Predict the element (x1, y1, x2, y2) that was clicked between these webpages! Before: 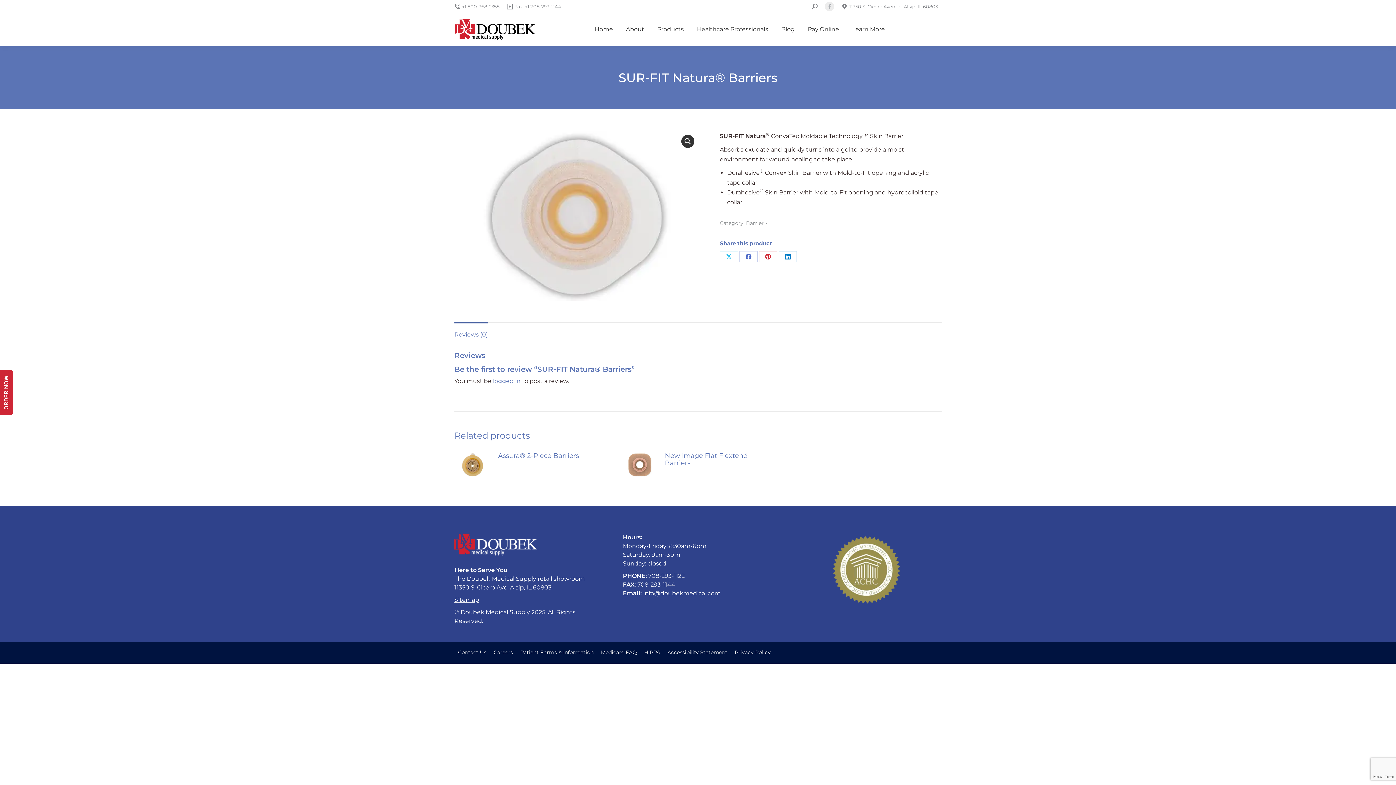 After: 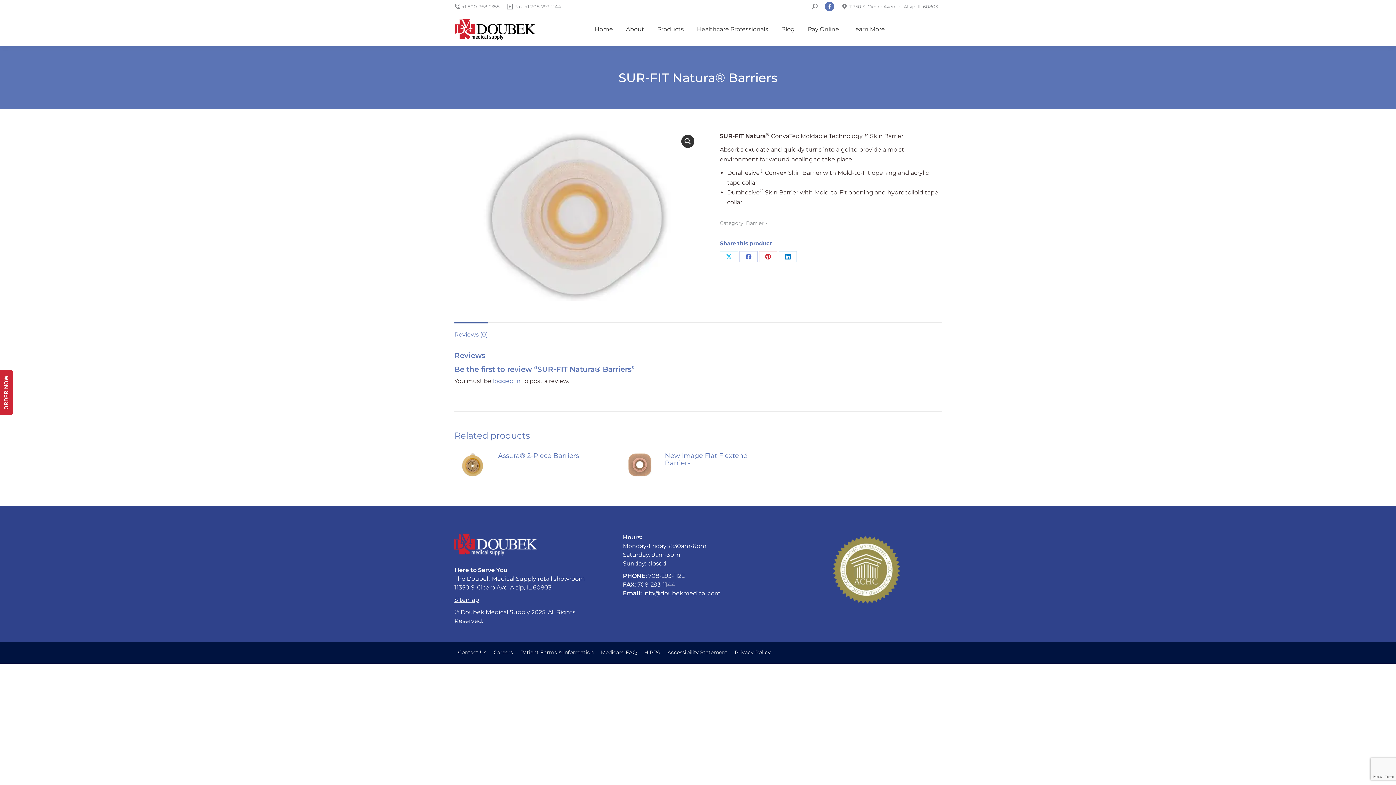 Action: label: Facebook page opens in new window bbox: (825, 1, 834, 11)